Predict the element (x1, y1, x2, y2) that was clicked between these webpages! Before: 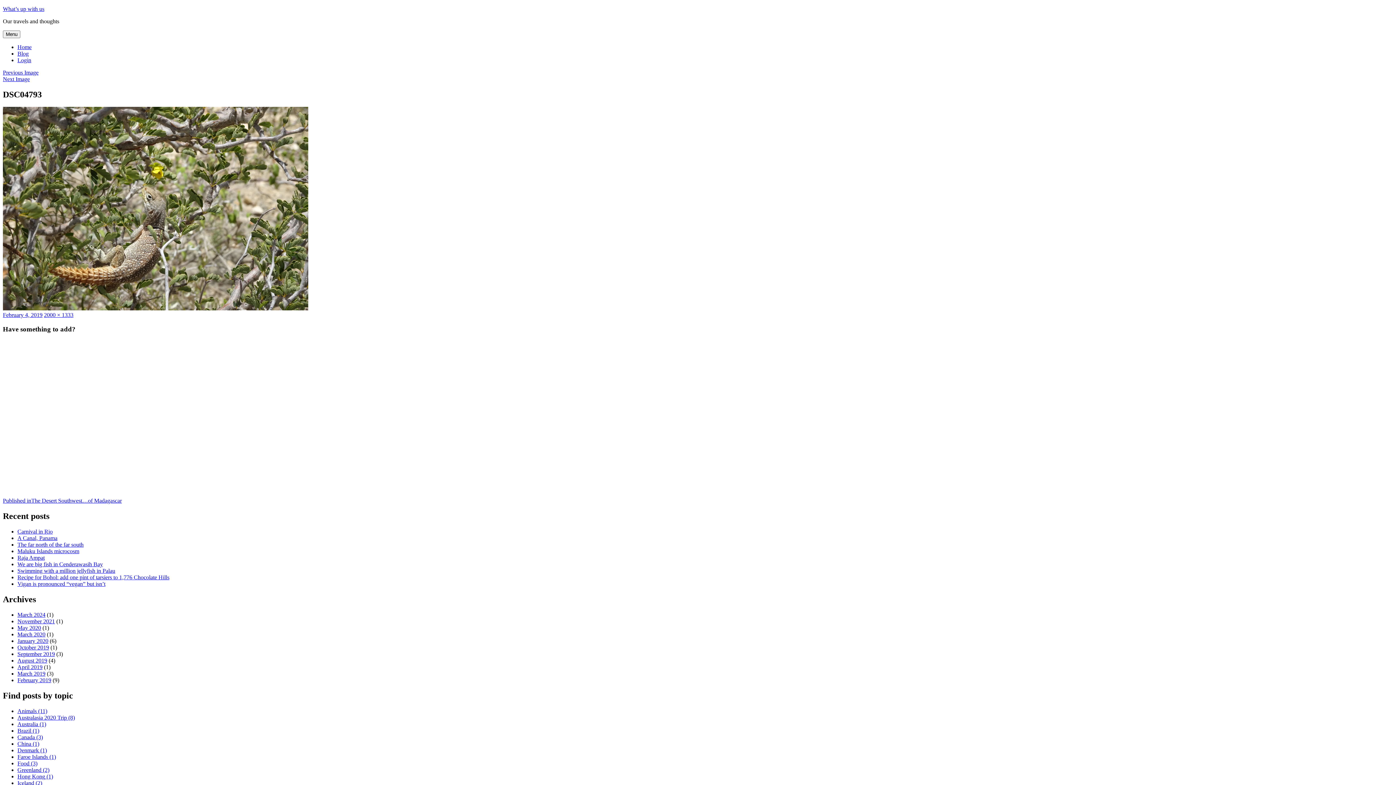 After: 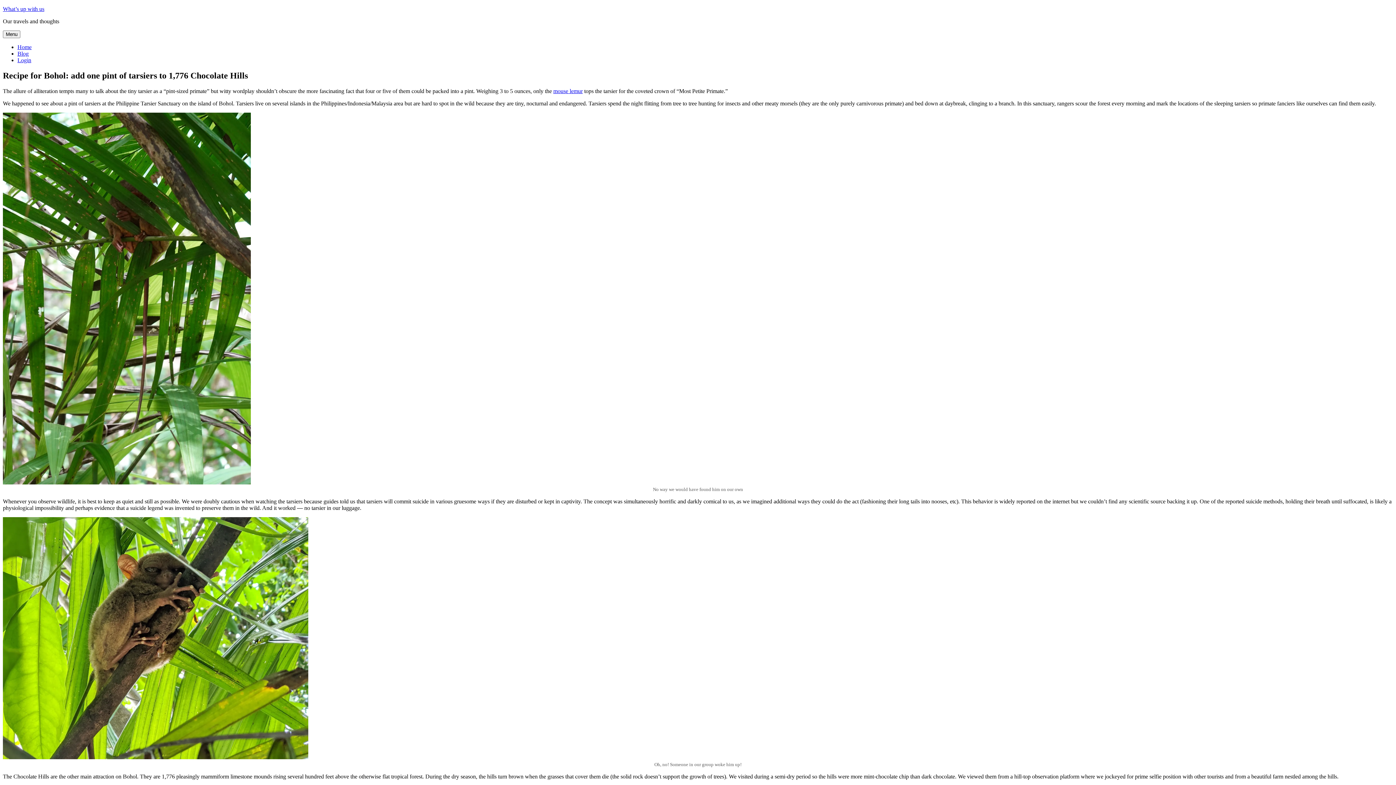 Action: bbox: (17, 574, 169, 580) label: Recipe for Bohol: add one pint of tarsiers to 1,776 Chocolate Hills